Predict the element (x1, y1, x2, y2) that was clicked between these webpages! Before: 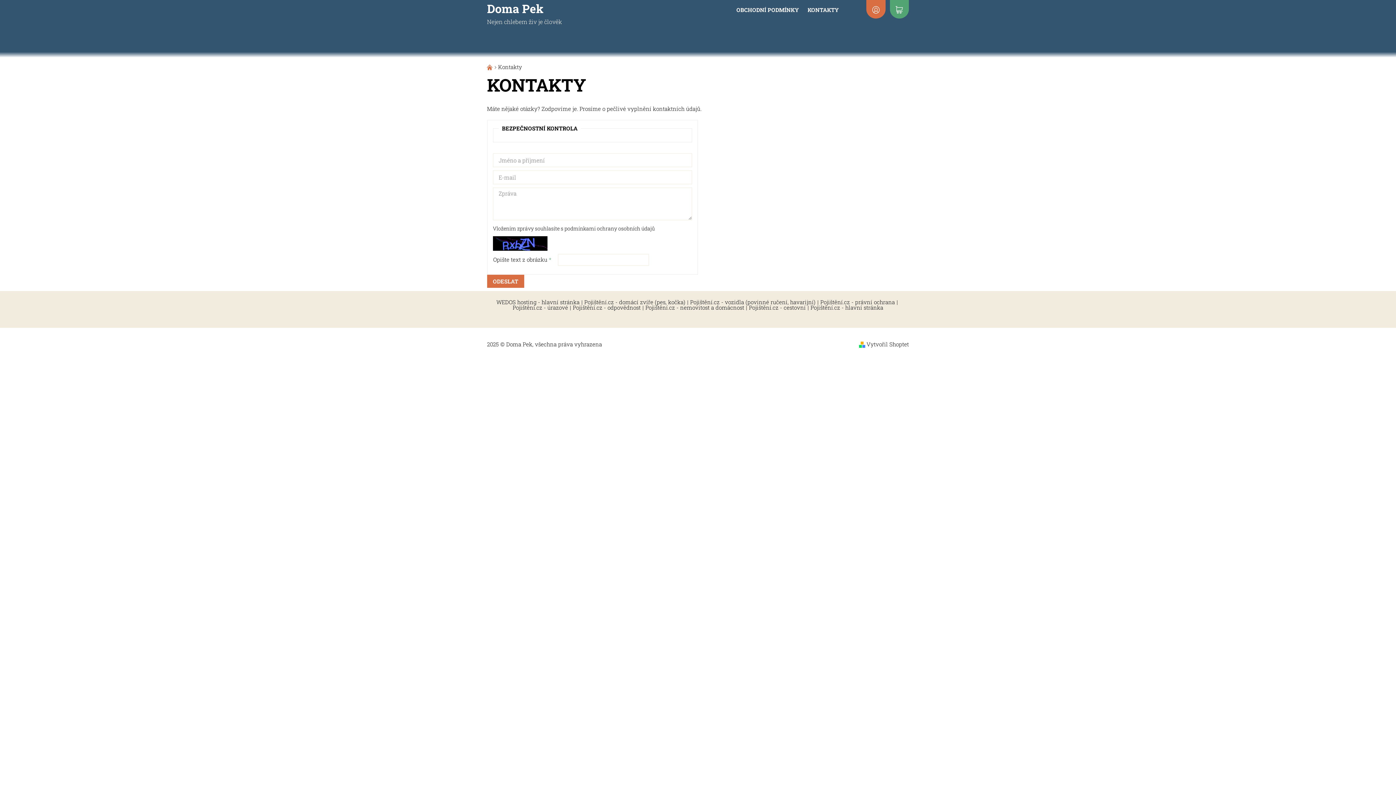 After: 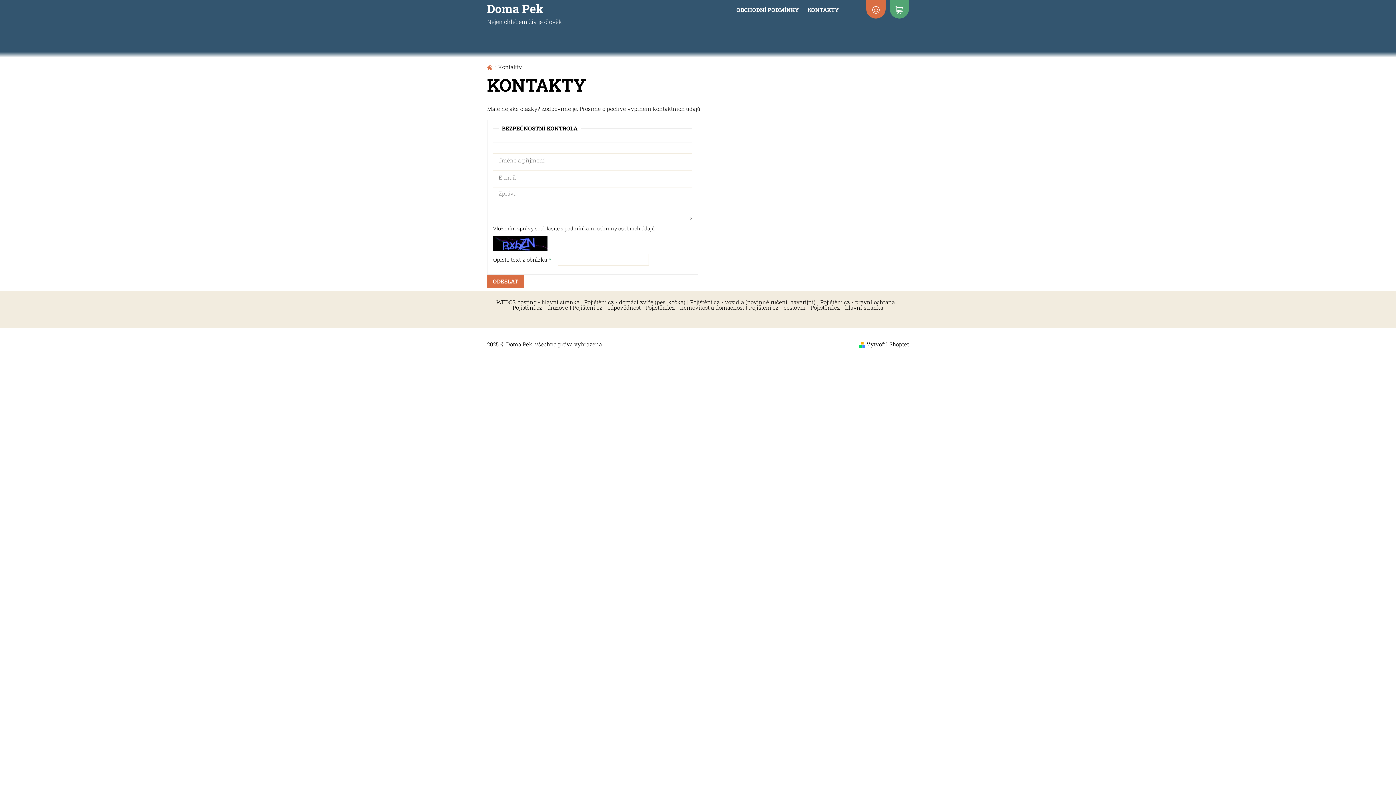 Action: bbox: (810, 305, 883, 310) label: Pojištění.cz - hlavní stránka